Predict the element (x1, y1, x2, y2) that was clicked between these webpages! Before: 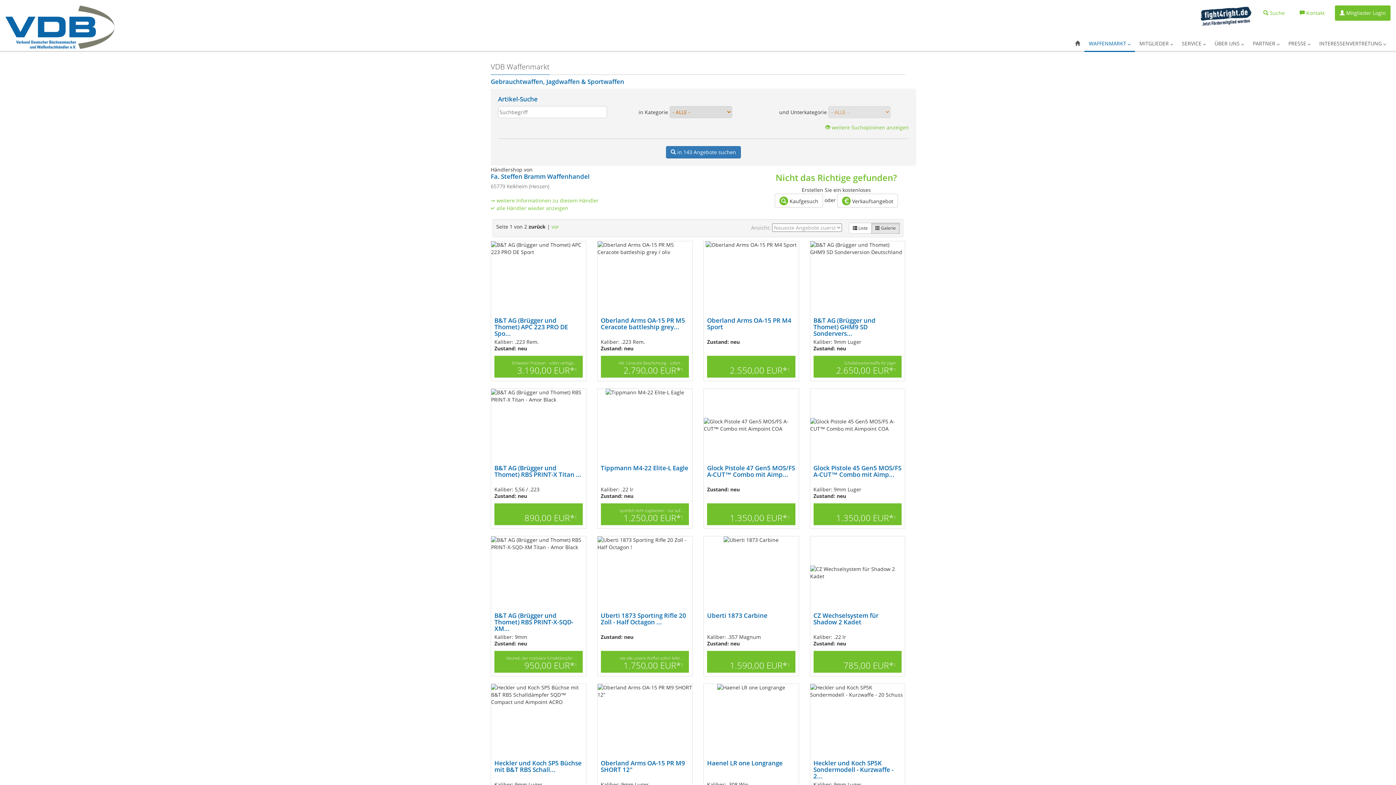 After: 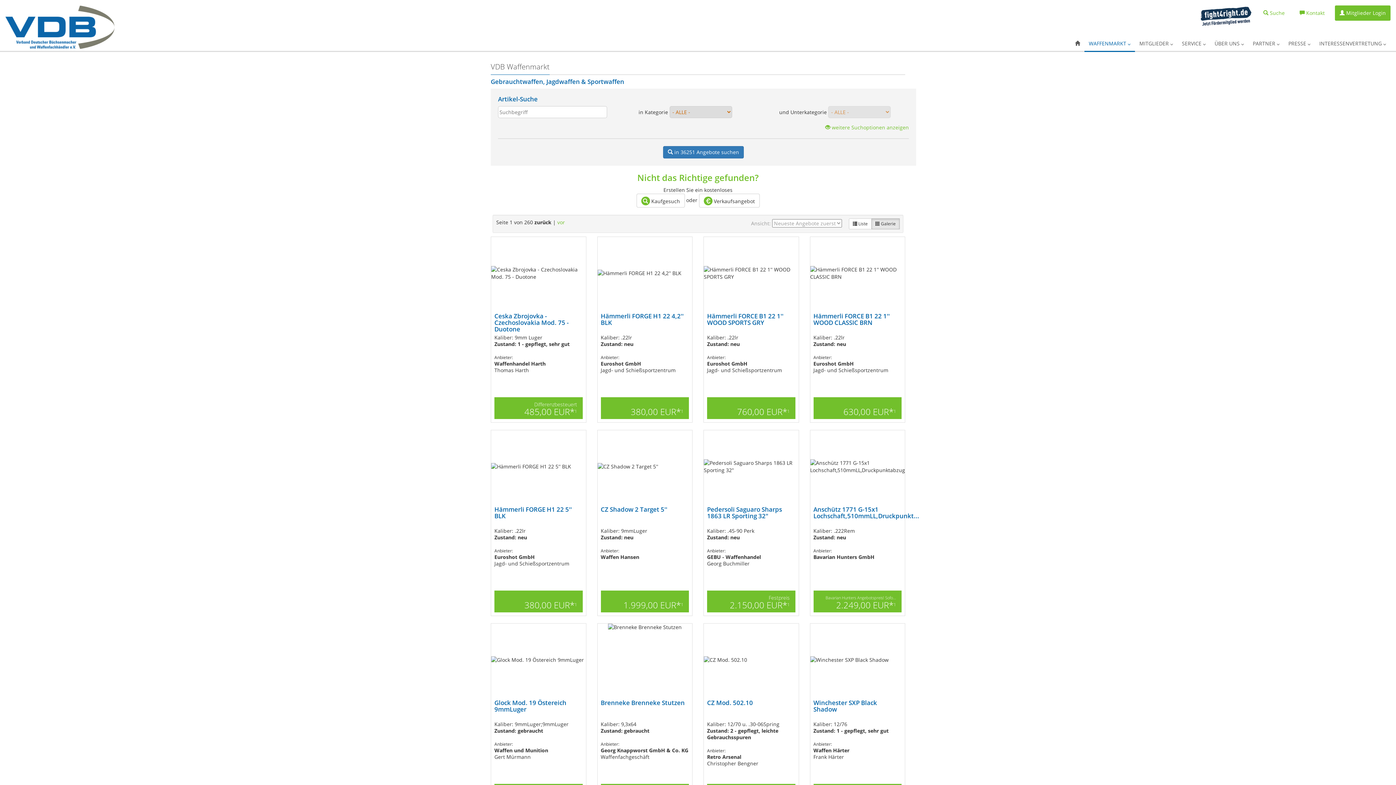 Action: bbox: (490, 204, 568, 211) label: ↵ alle Händler wieder anzeigen